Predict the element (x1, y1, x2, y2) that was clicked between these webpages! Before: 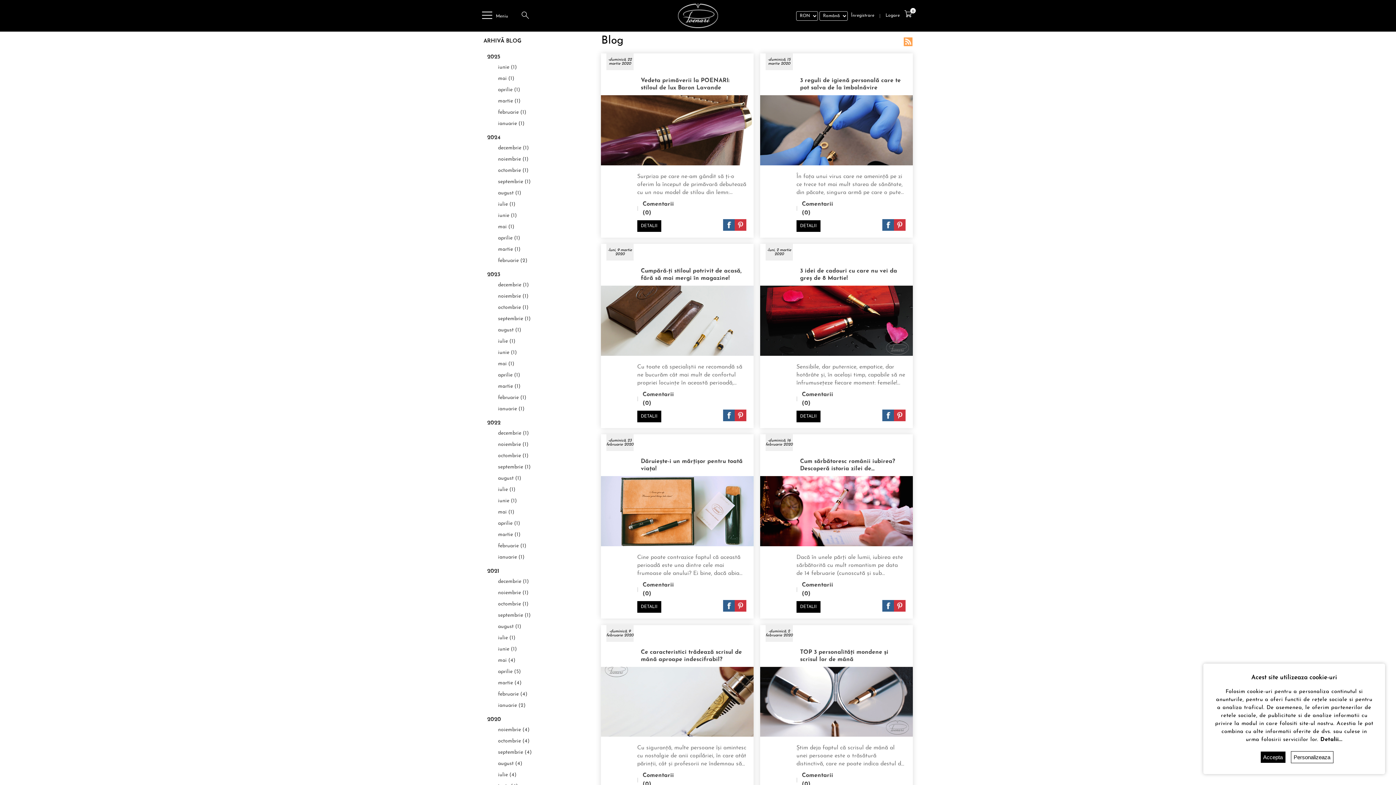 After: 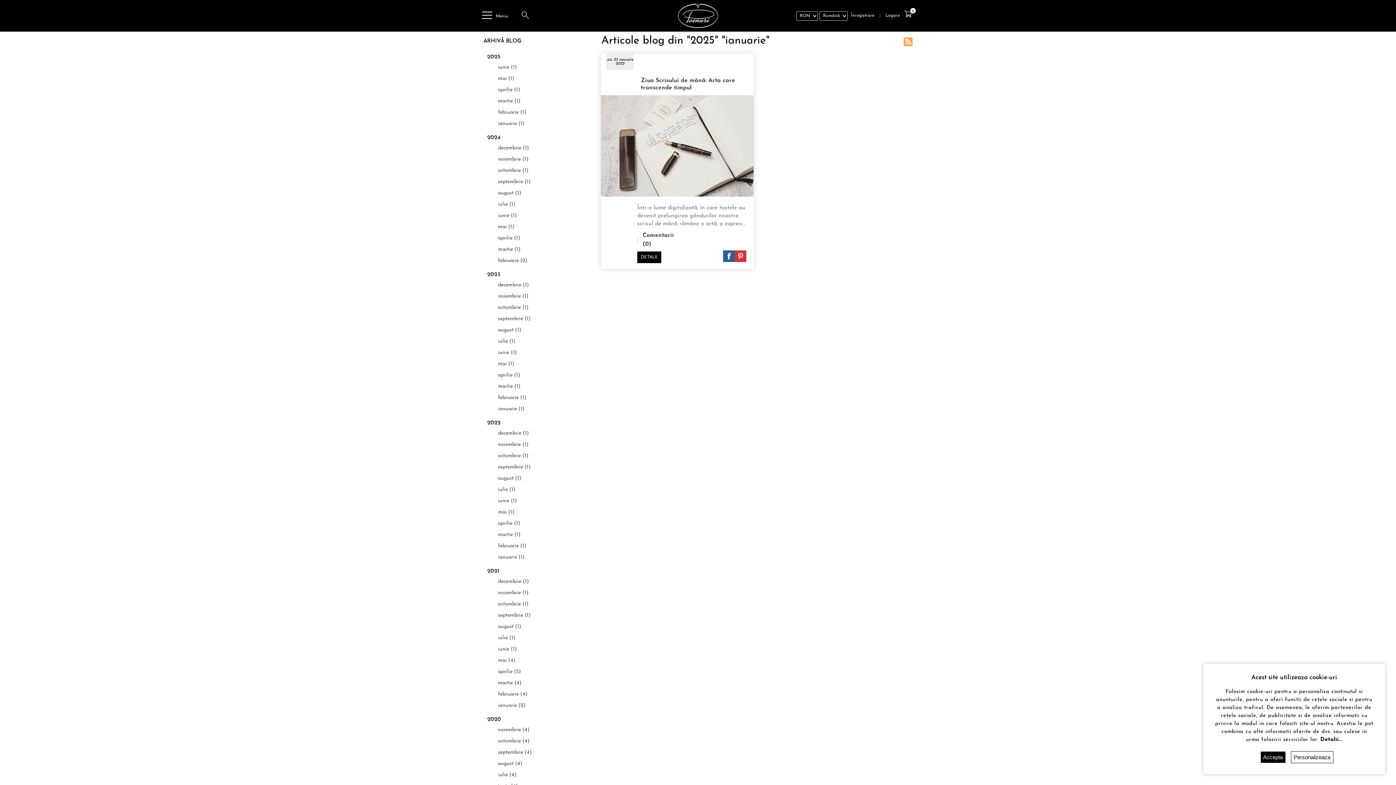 Action: label: ianuarie (1) bbox: (498, 119, 524, 128)